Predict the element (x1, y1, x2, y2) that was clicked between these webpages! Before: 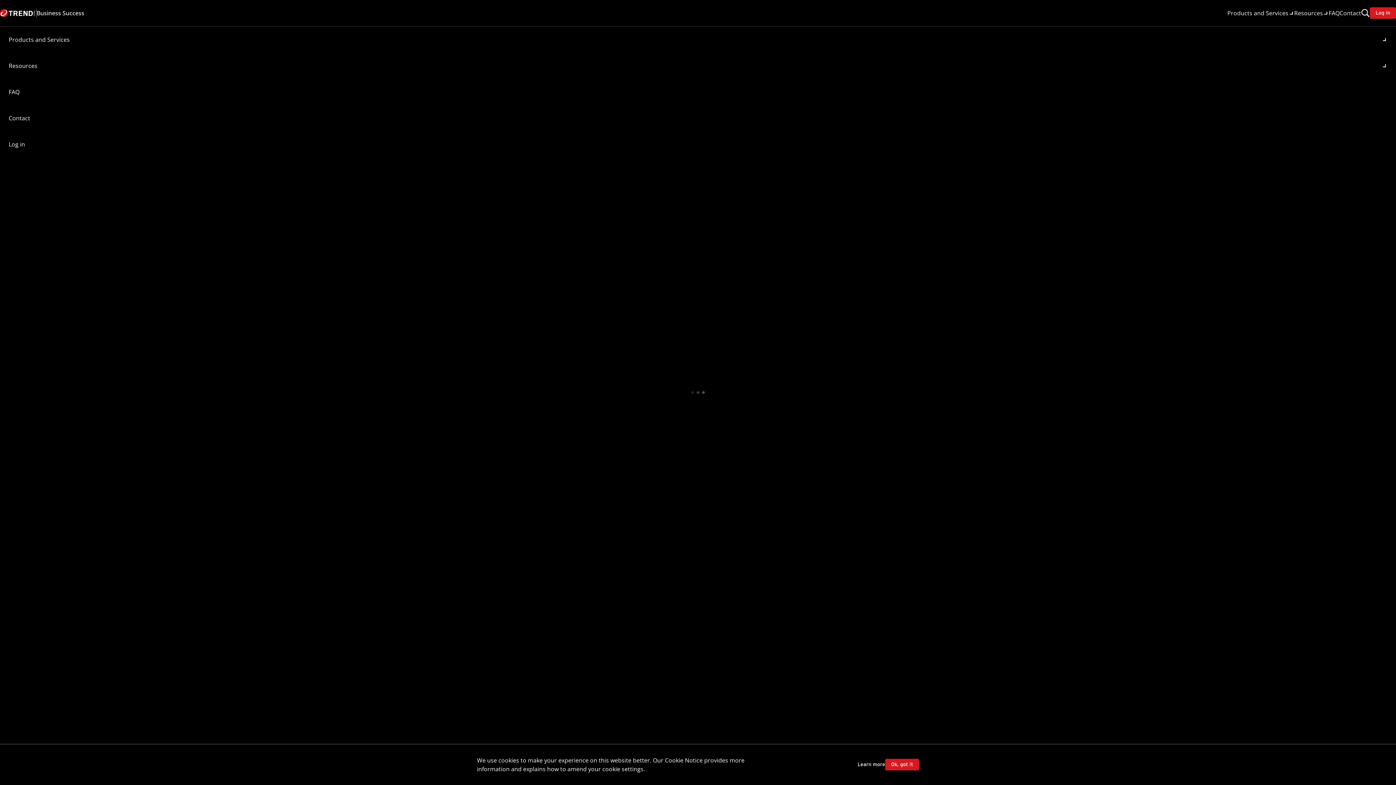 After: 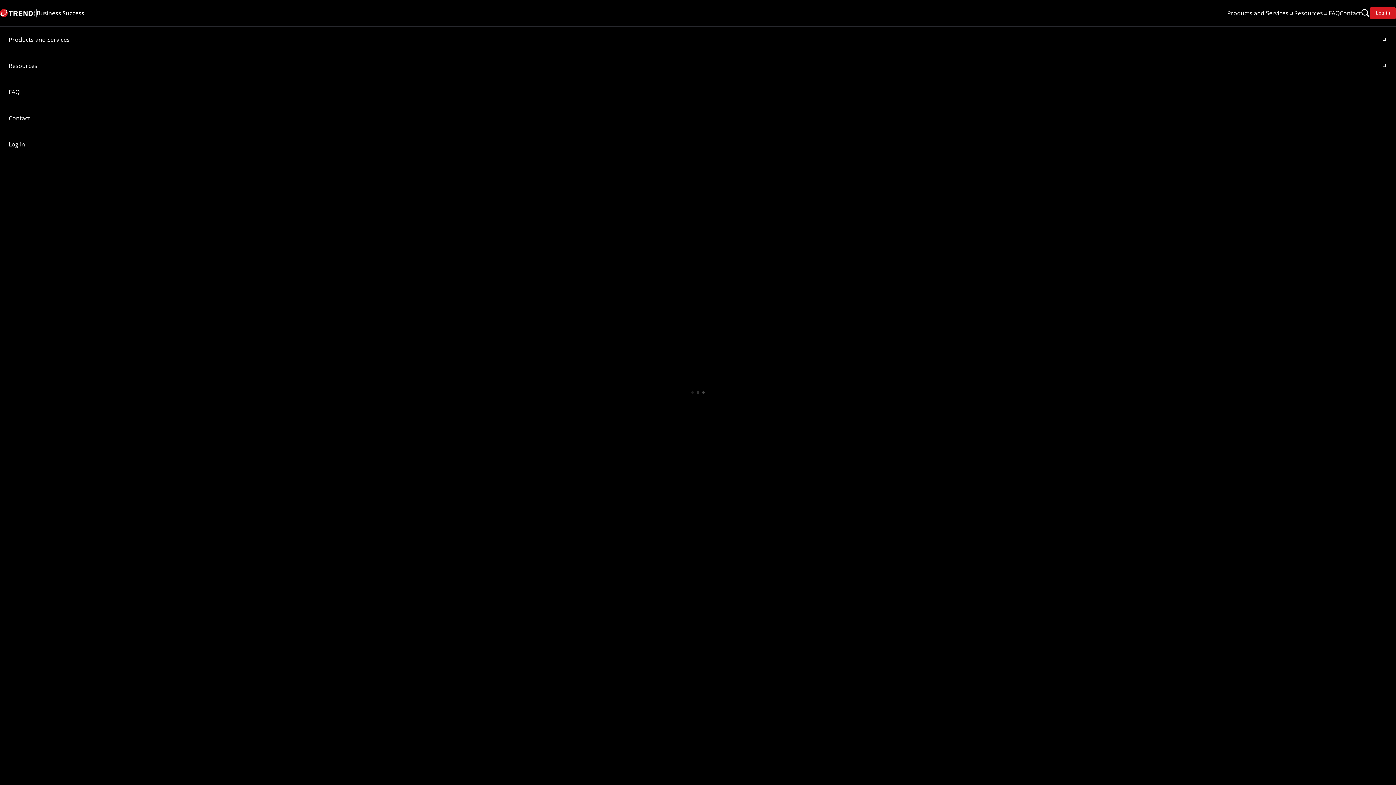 Action: label: Ok, got it bbox: (885, 759, 919, 770)